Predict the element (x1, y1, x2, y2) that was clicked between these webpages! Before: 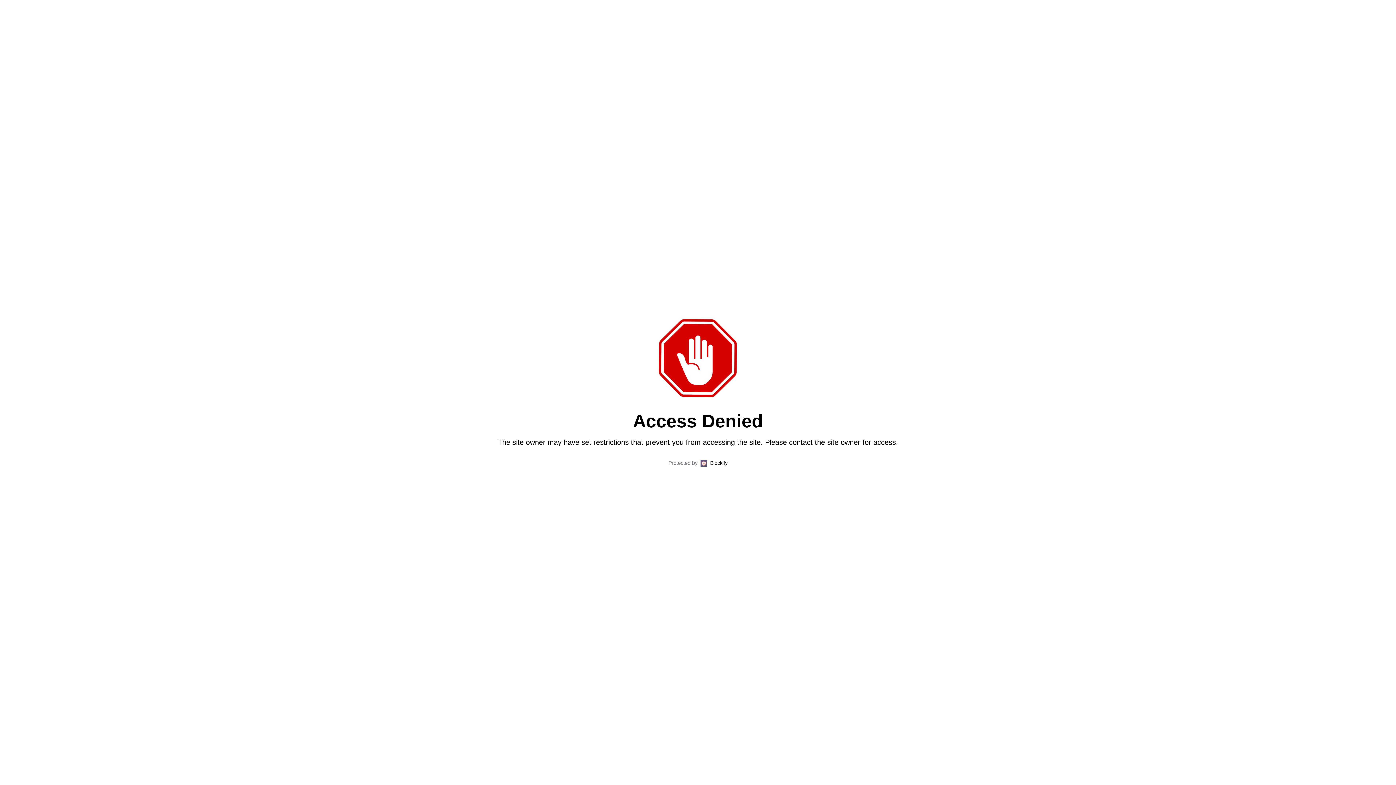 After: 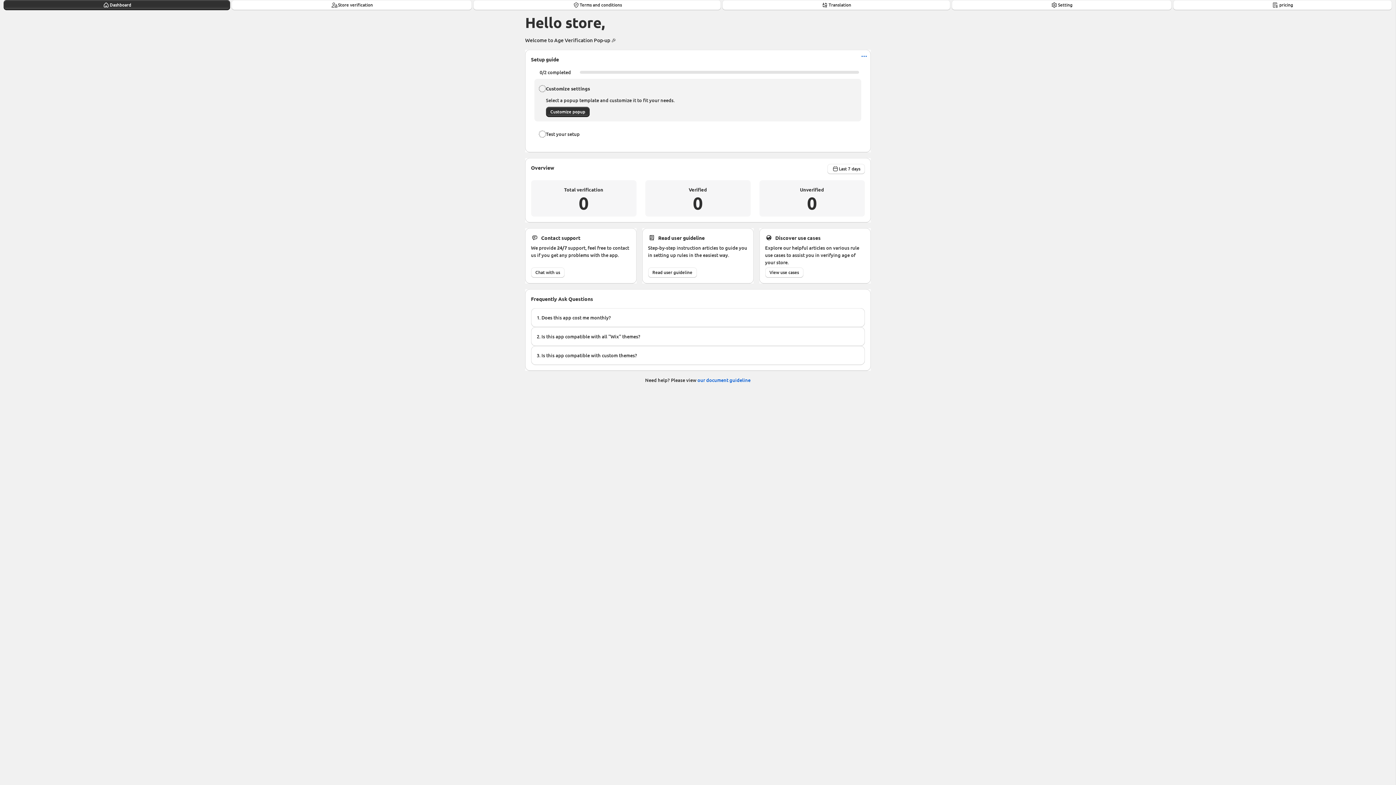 Action: bbox: (710, 459, 727, 468) label: Blockify